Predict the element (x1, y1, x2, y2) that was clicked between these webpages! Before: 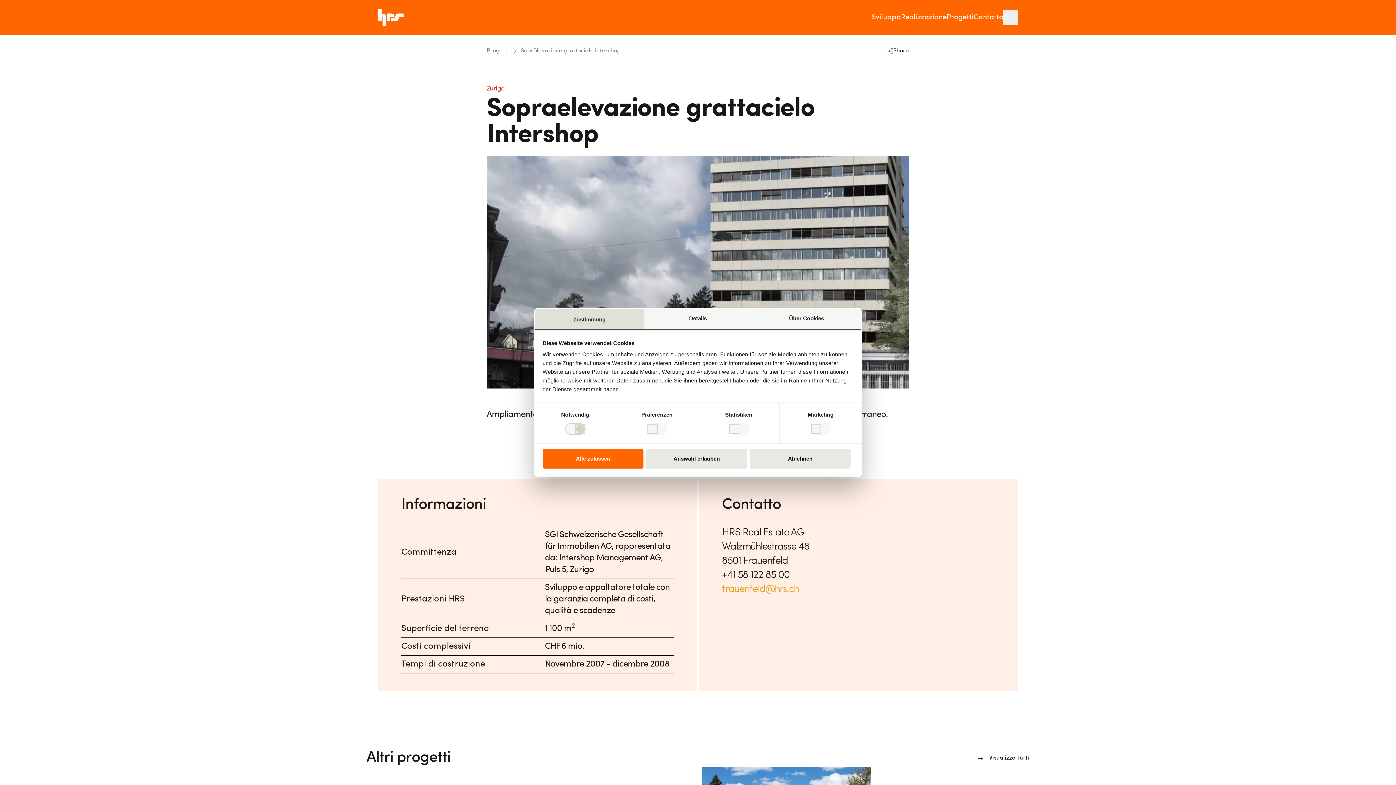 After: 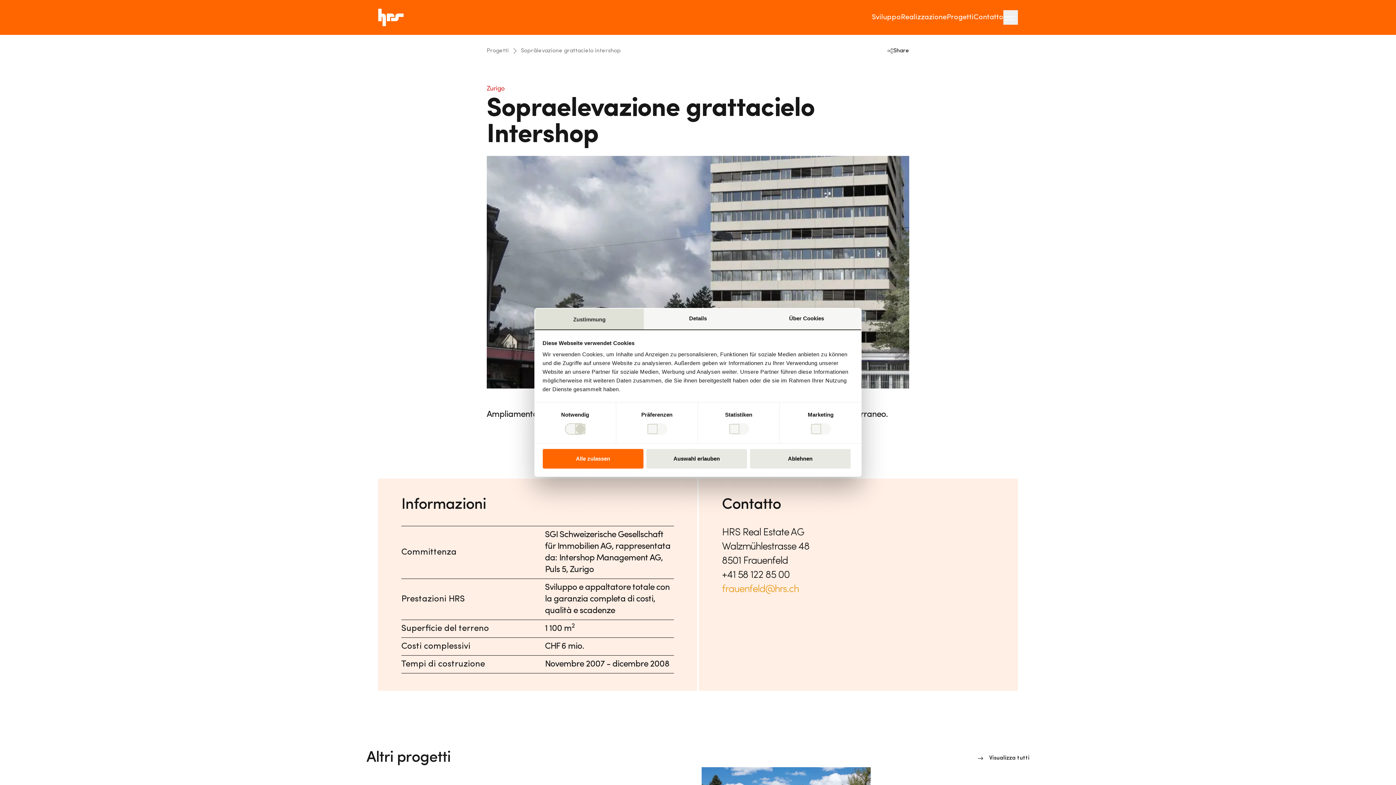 Action: bbox: (535, 308, 643, 329) label: Zustimmung